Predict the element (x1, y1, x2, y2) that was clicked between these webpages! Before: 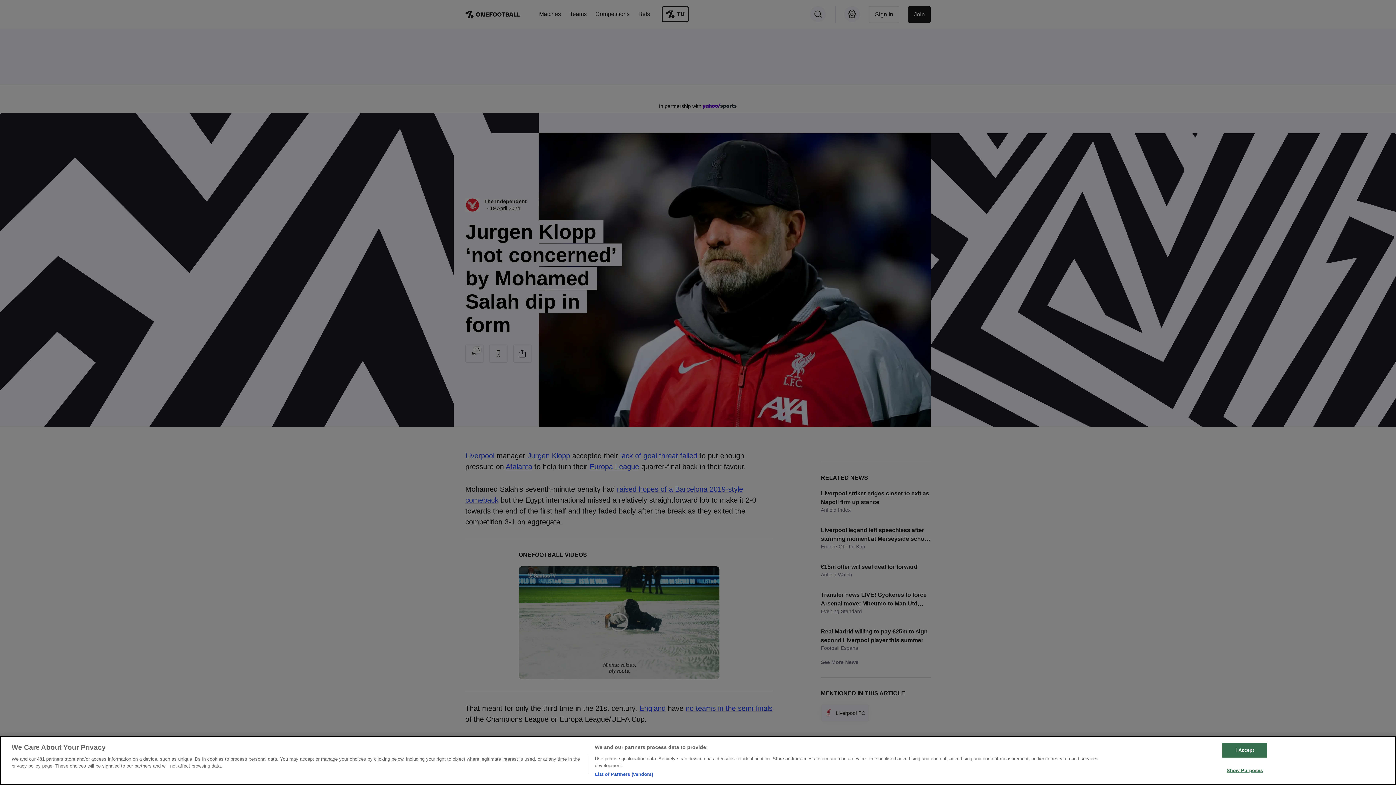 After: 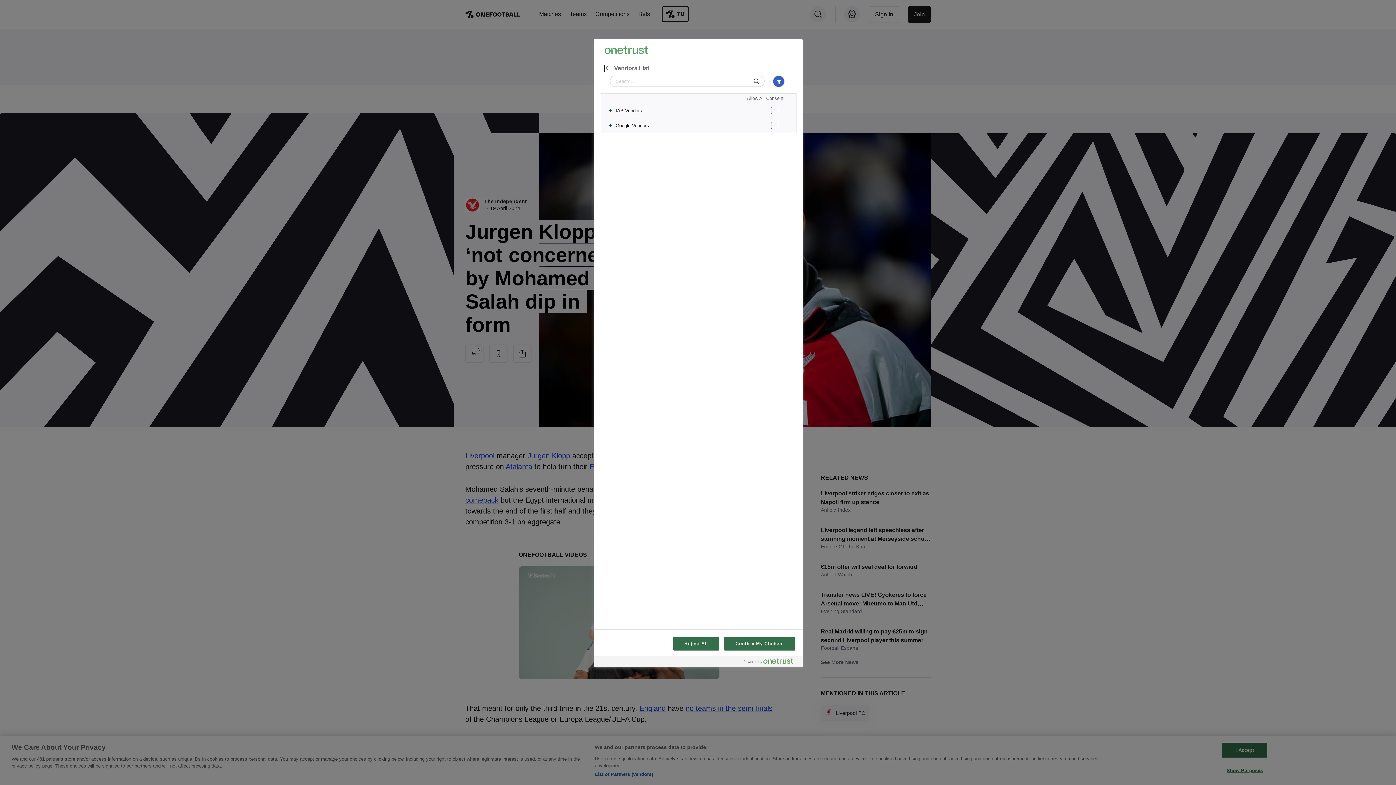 Action: bbox: (594, 771, 653, 778) label: List of Partners (vendors)